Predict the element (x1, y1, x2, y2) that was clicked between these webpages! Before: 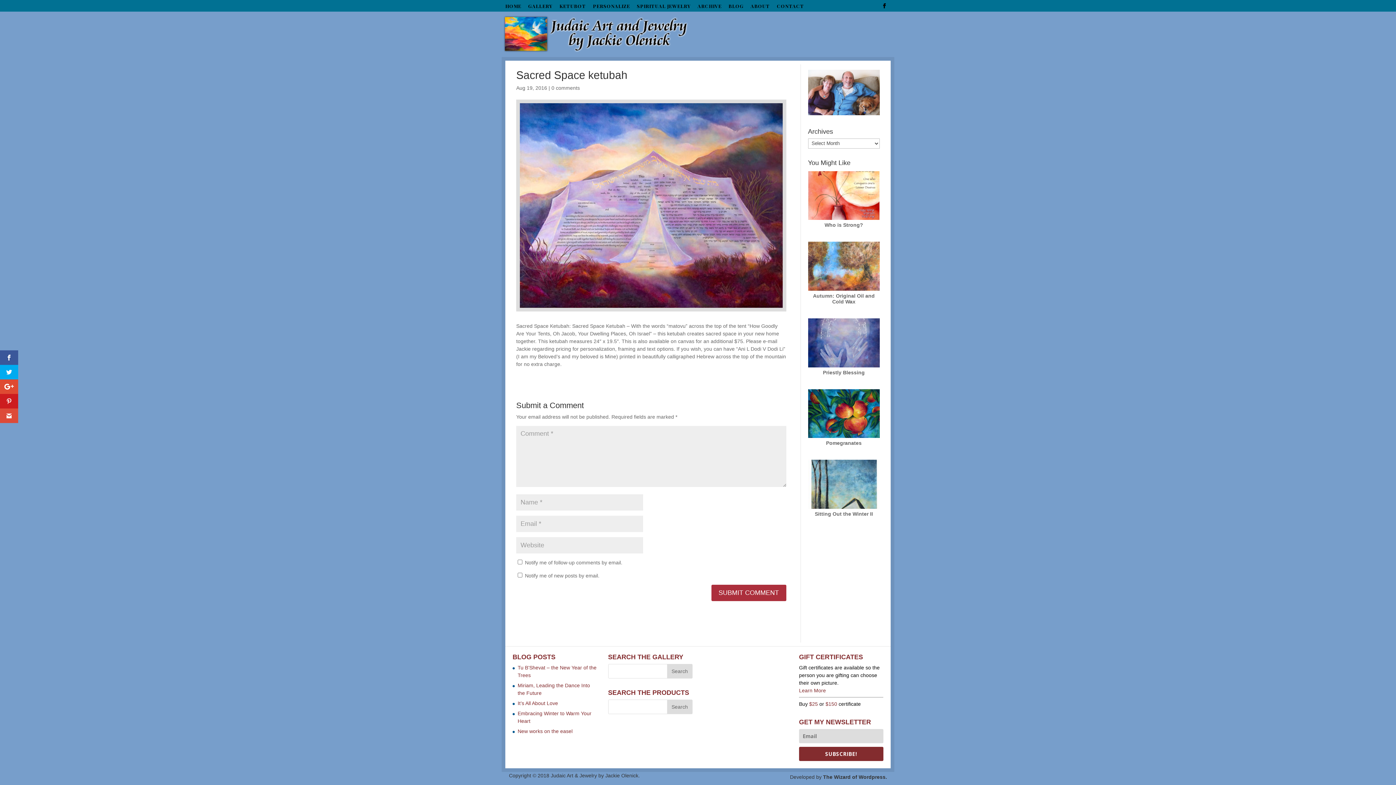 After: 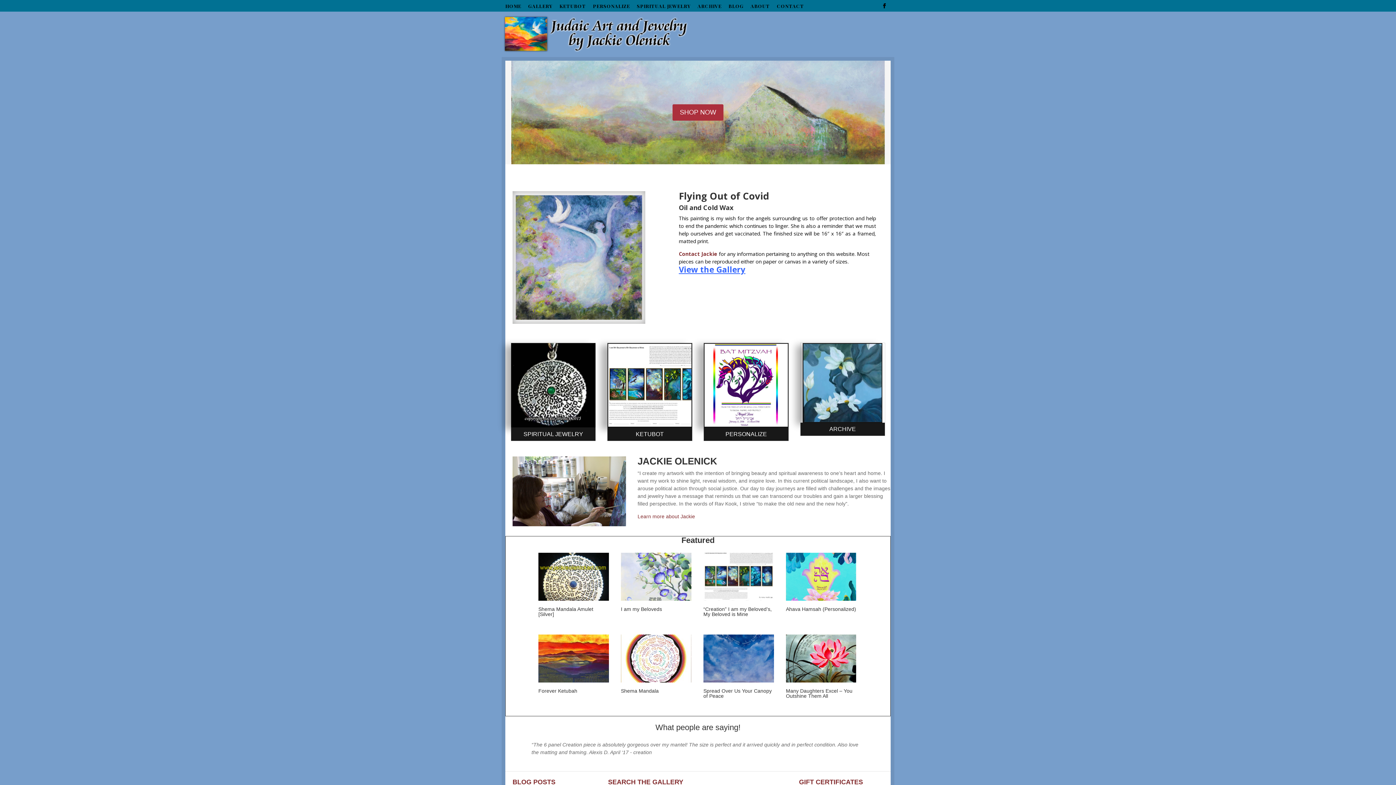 Action: bbox: (505, 3, 521, 11) label: HOME